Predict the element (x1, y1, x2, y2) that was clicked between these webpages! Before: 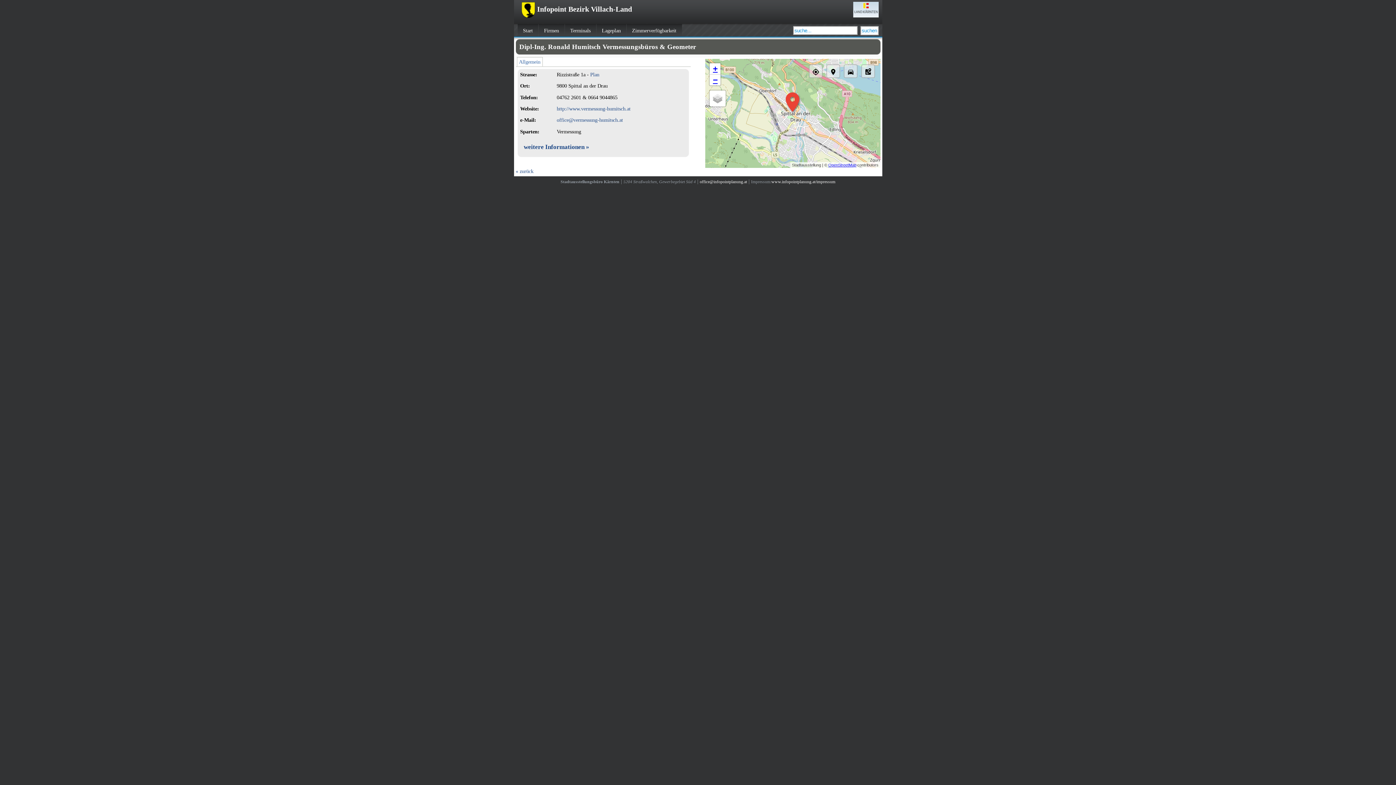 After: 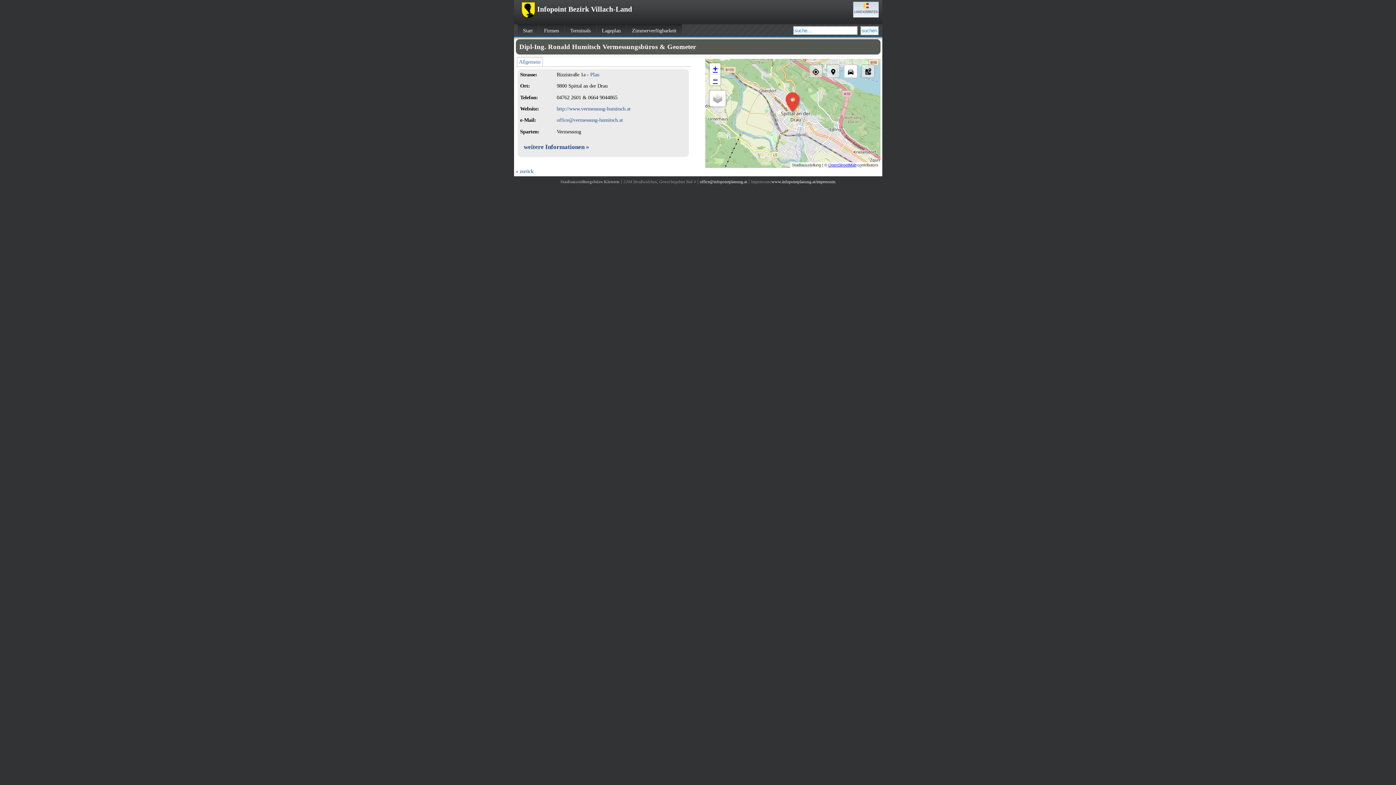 Action: bbox: (843, 64, 857, 78)